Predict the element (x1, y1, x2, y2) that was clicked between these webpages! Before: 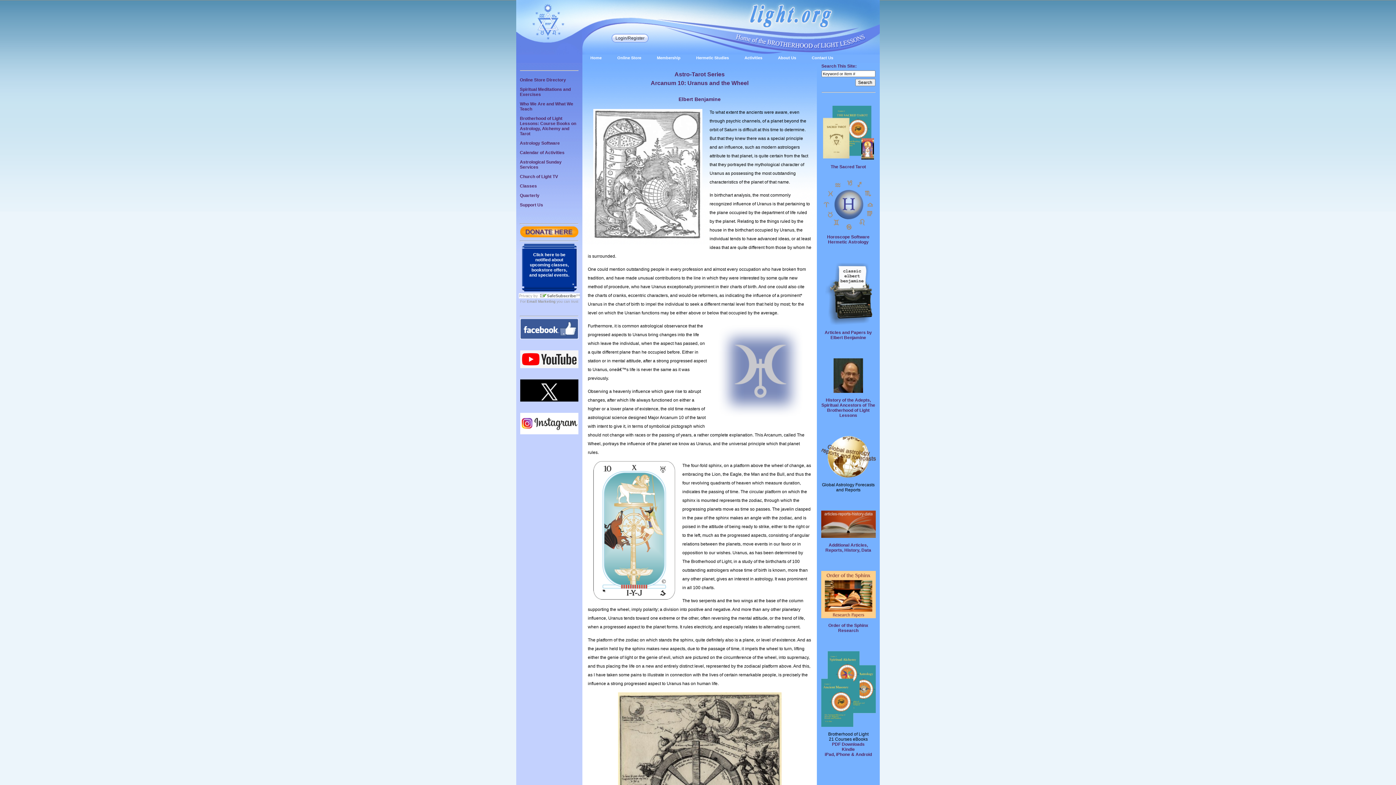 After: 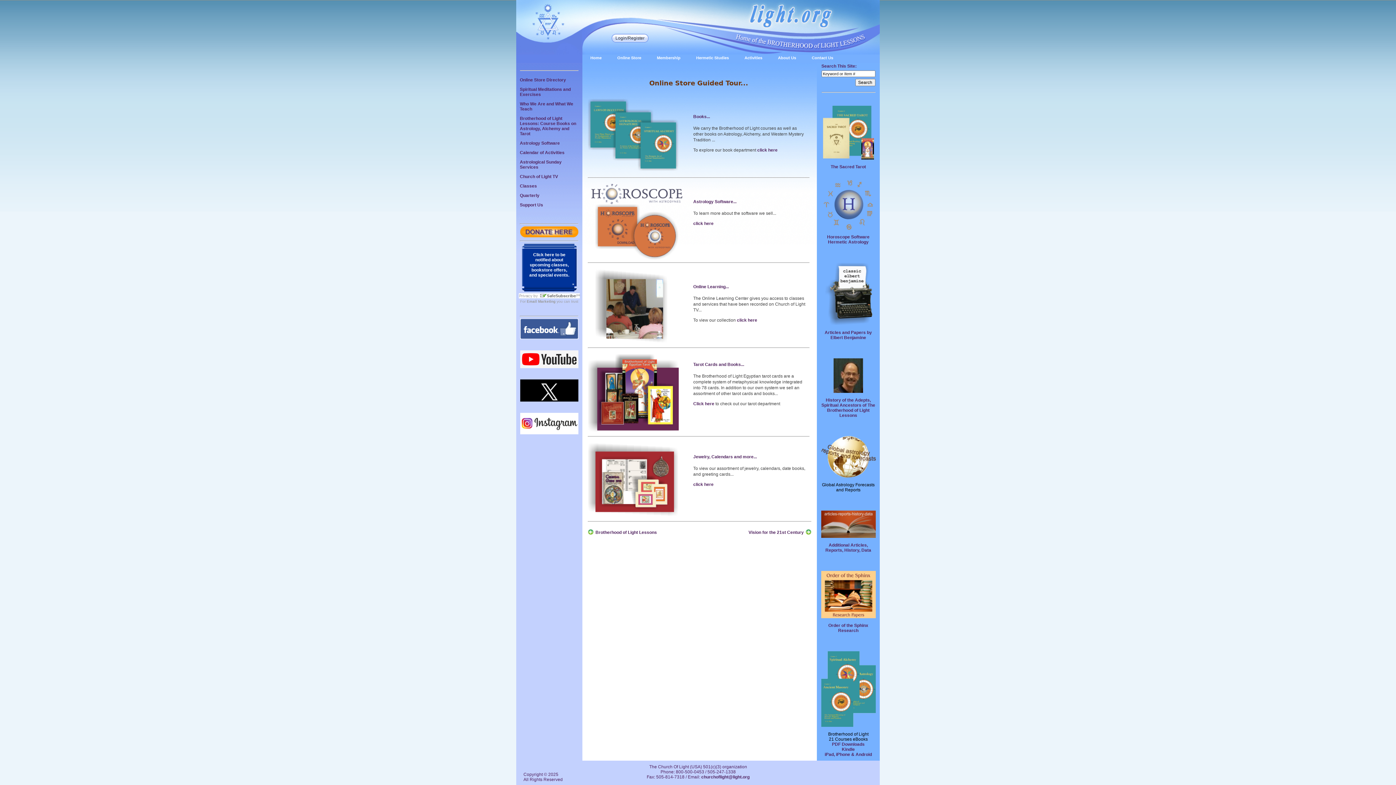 Action: bbox: (520, 77, 566, 82) label: Online Store Directory